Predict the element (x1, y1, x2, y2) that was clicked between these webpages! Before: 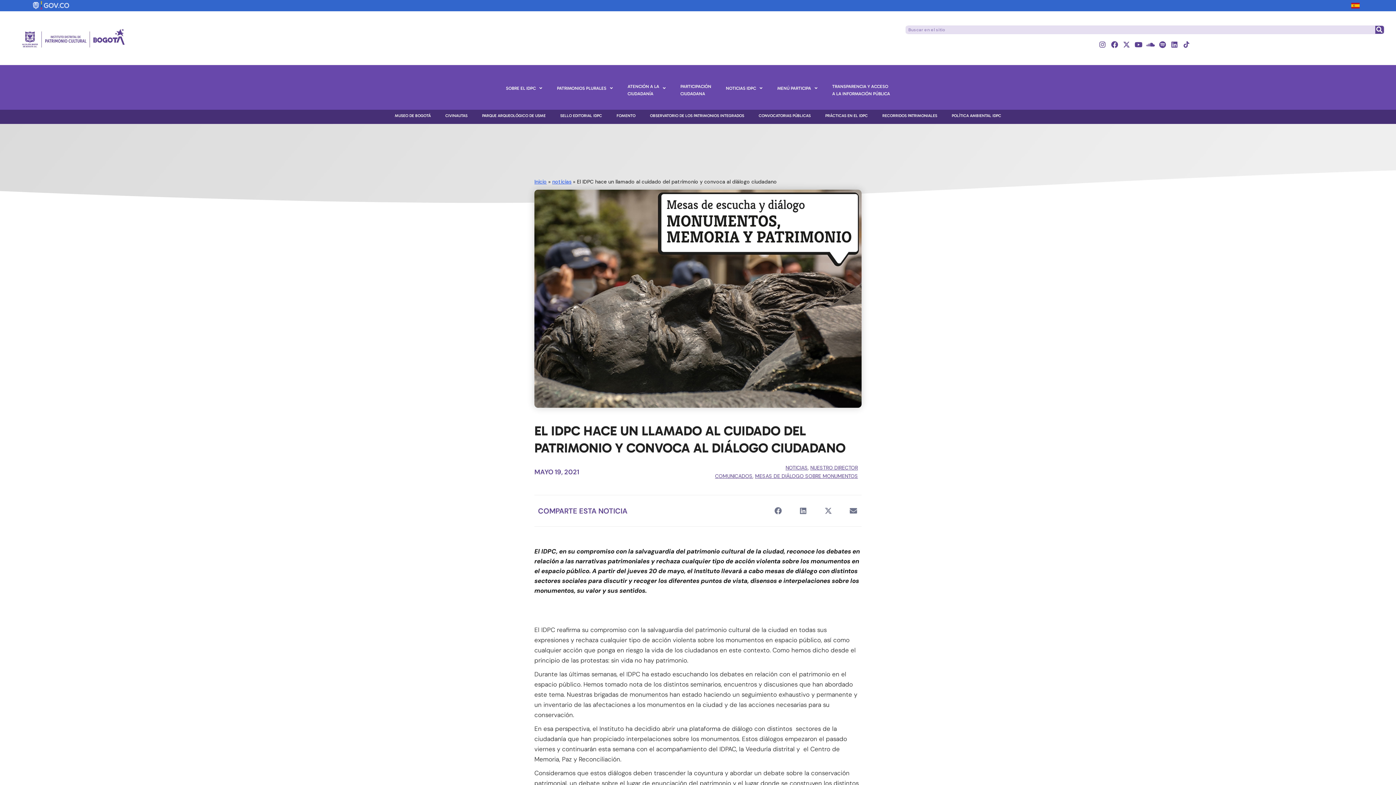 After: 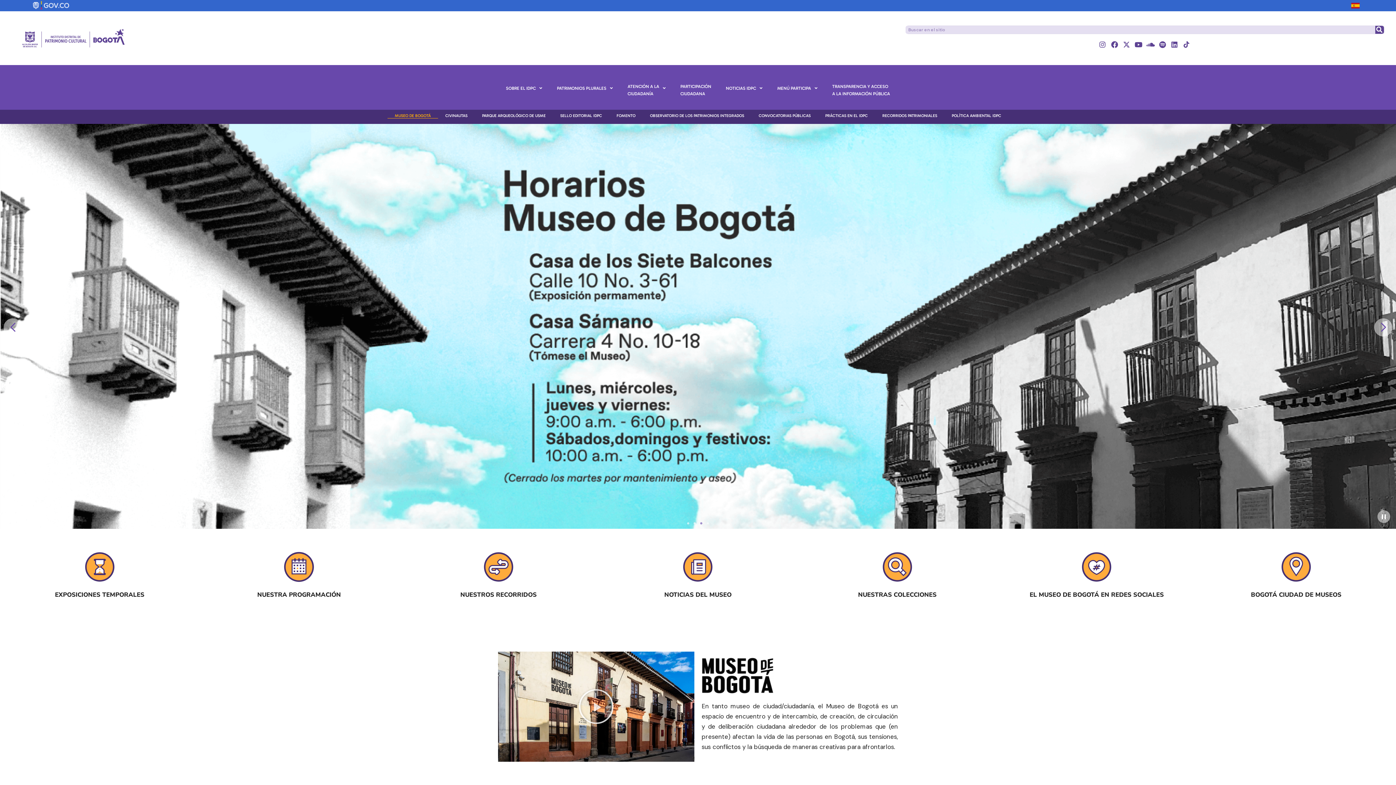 Action: bbox: (387, 109, 438, 118) label: MUSEO DE BOGOTÁ